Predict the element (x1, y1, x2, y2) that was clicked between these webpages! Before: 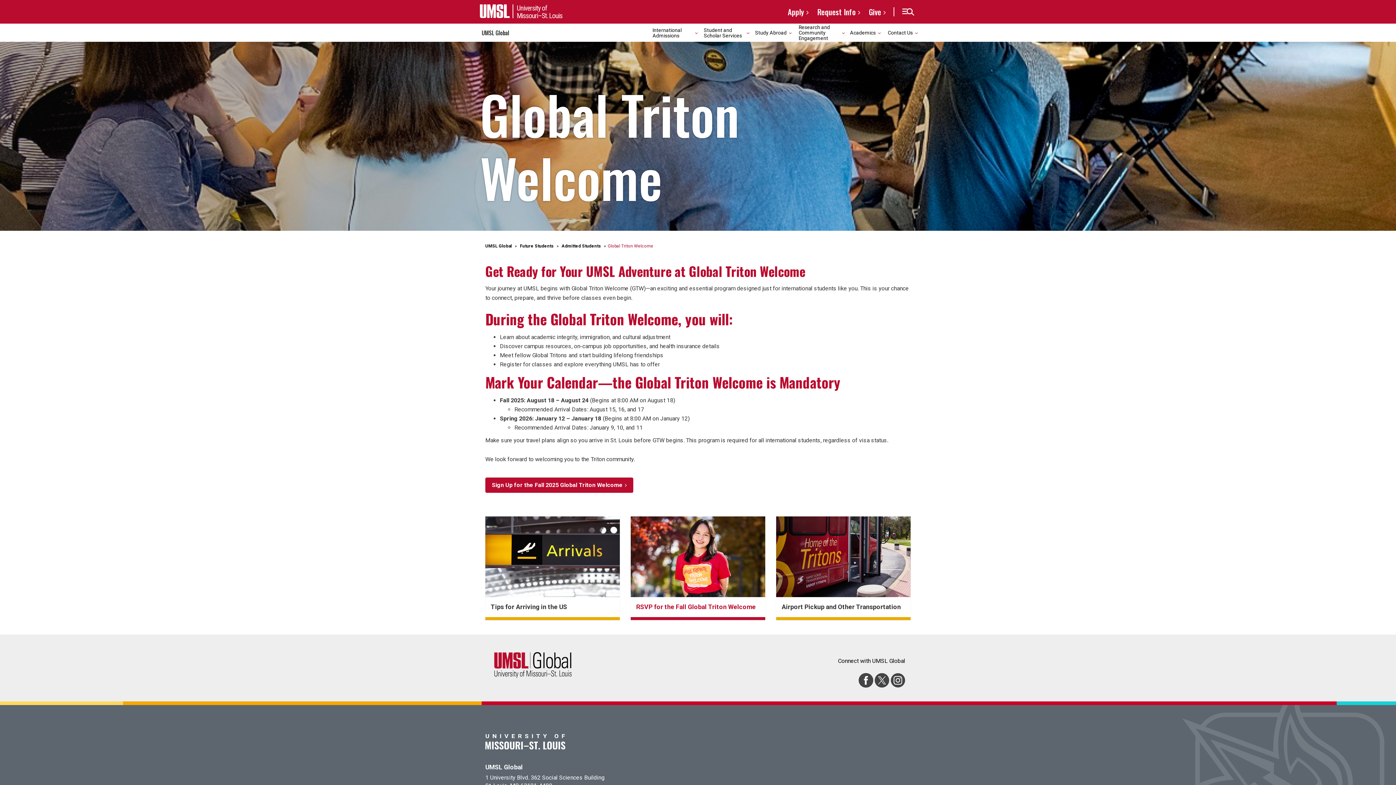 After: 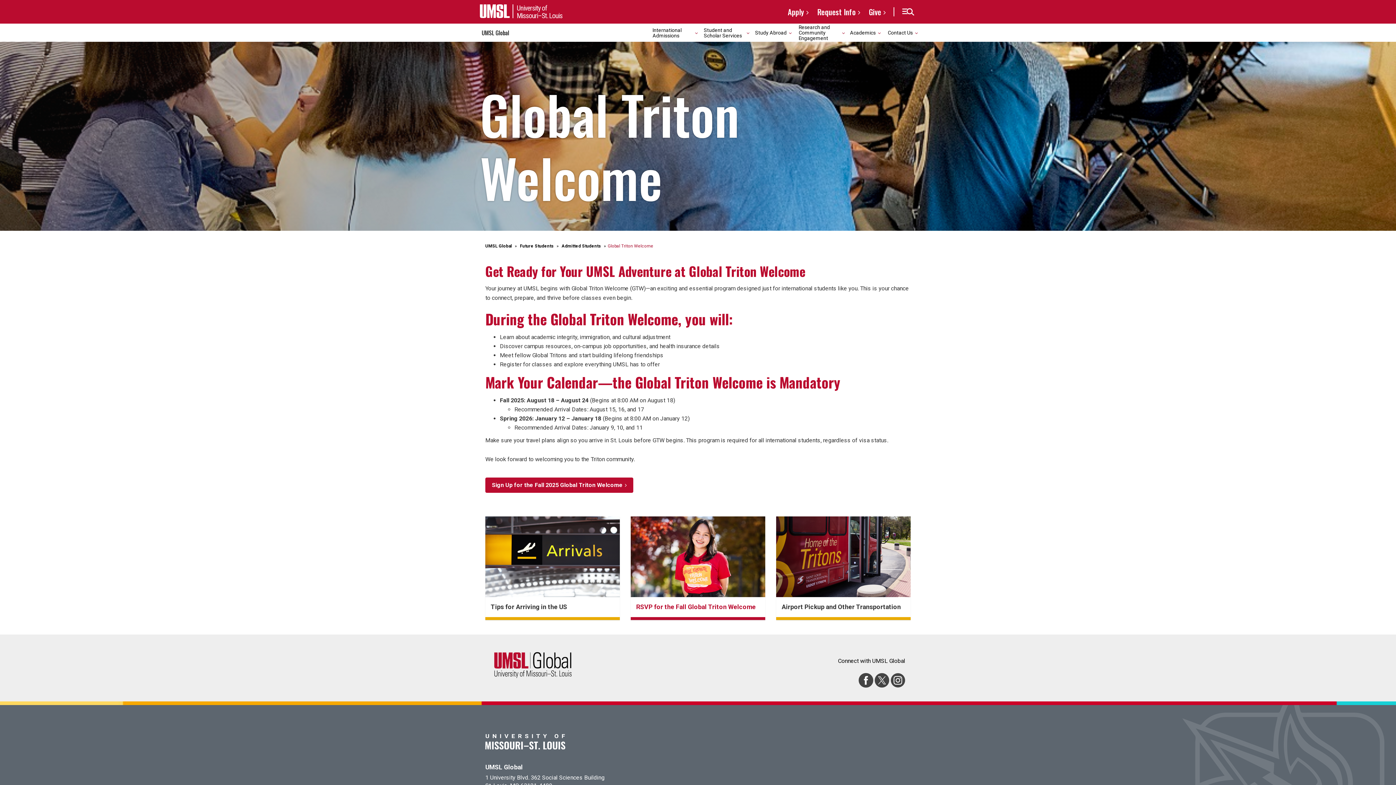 Action: bbox: (890, 676, 905, 683)